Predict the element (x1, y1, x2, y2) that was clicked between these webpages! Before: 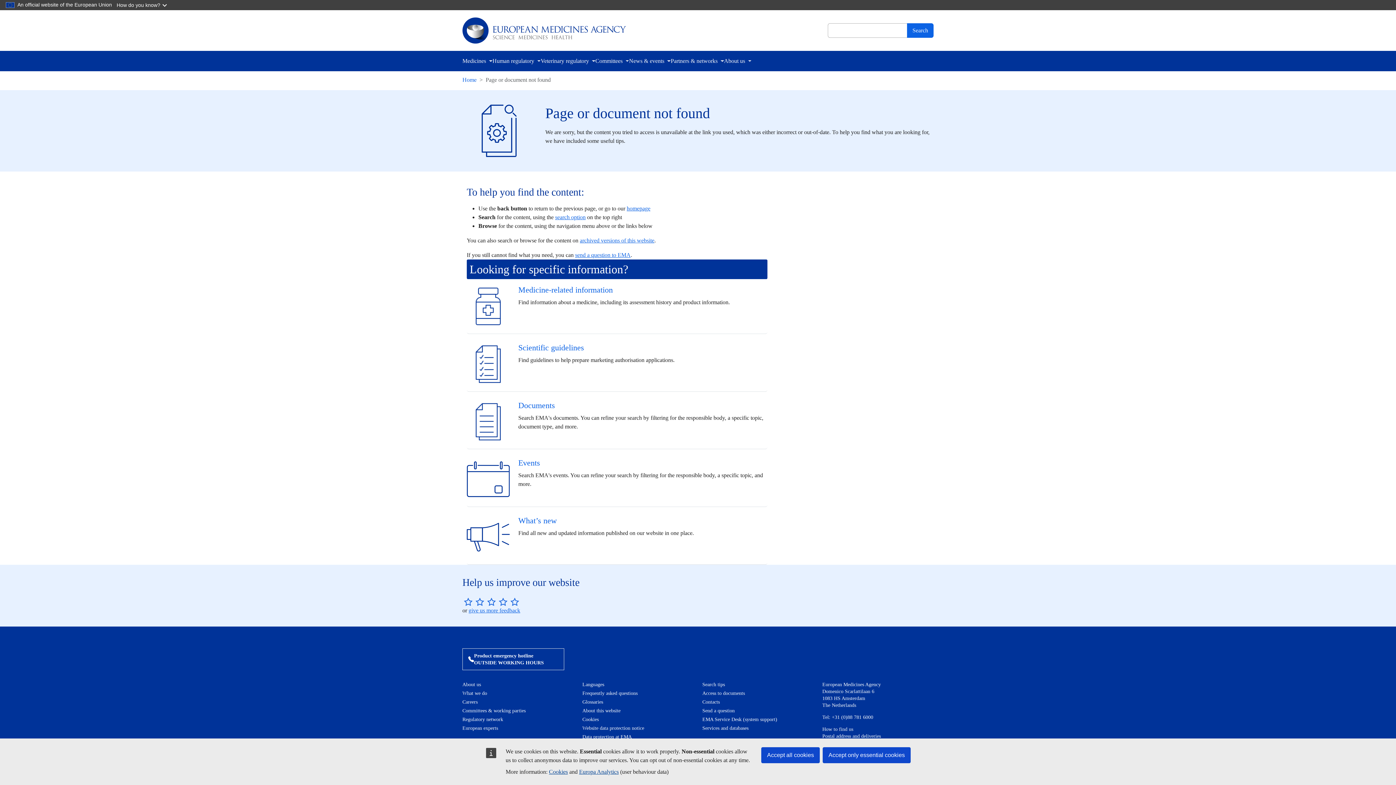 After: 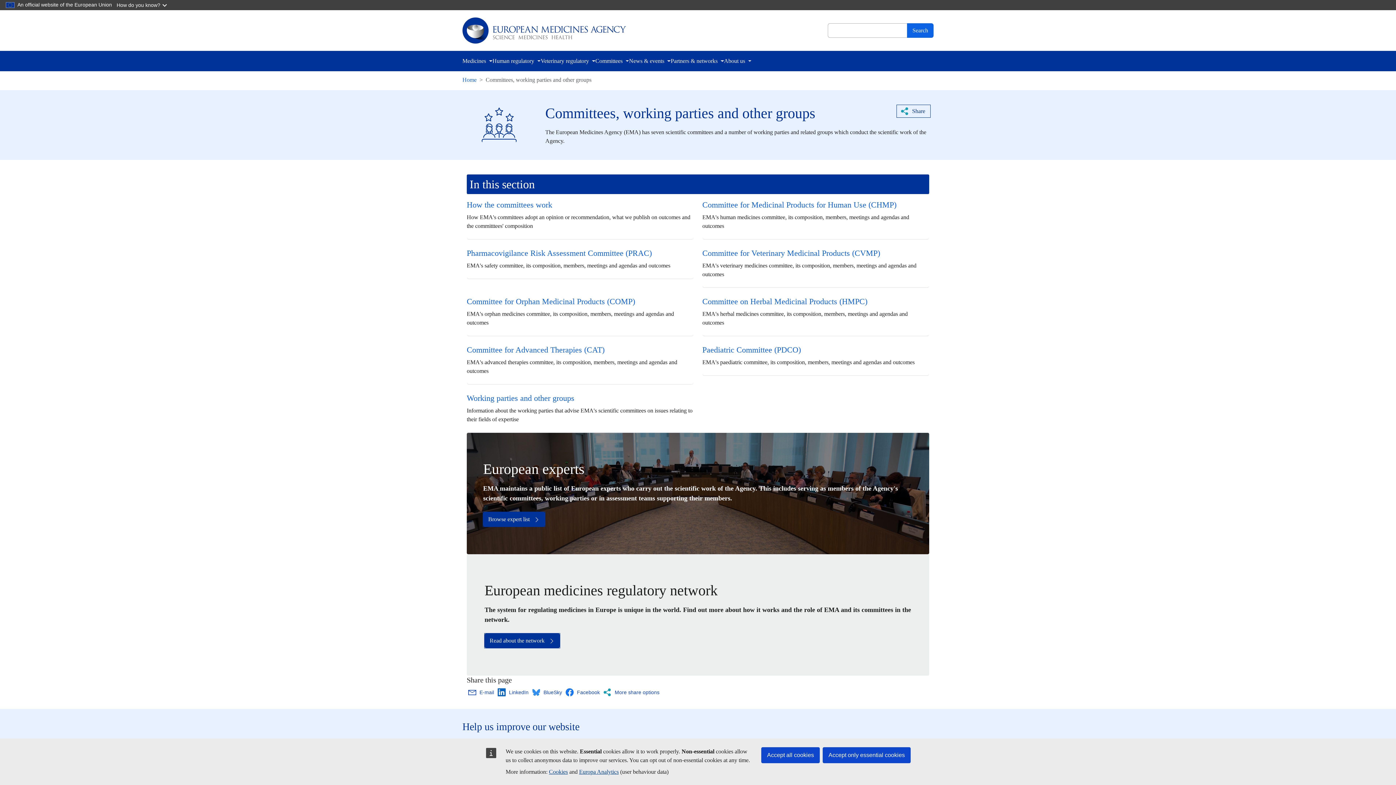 Action: bbox: (462, 708, 525, 713) label: Committees & working parties